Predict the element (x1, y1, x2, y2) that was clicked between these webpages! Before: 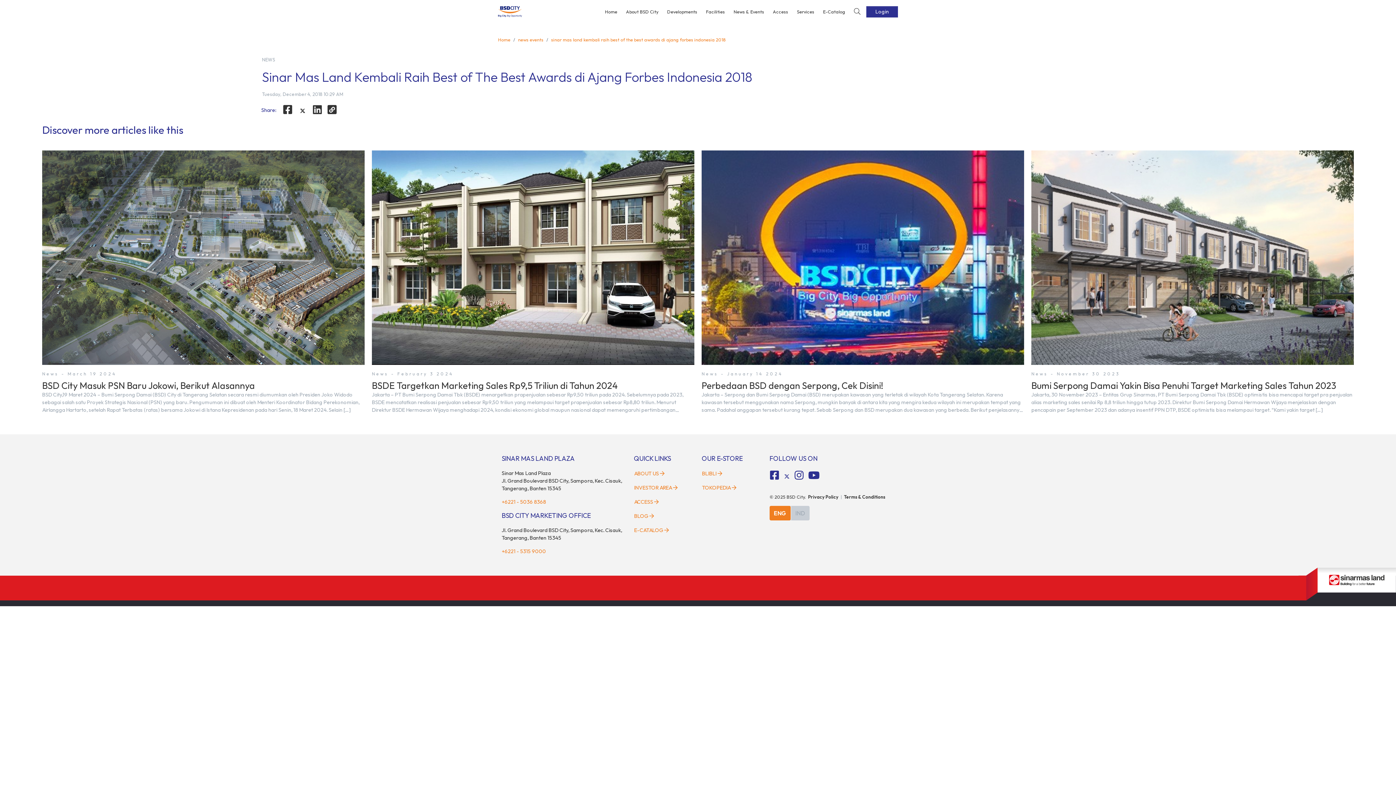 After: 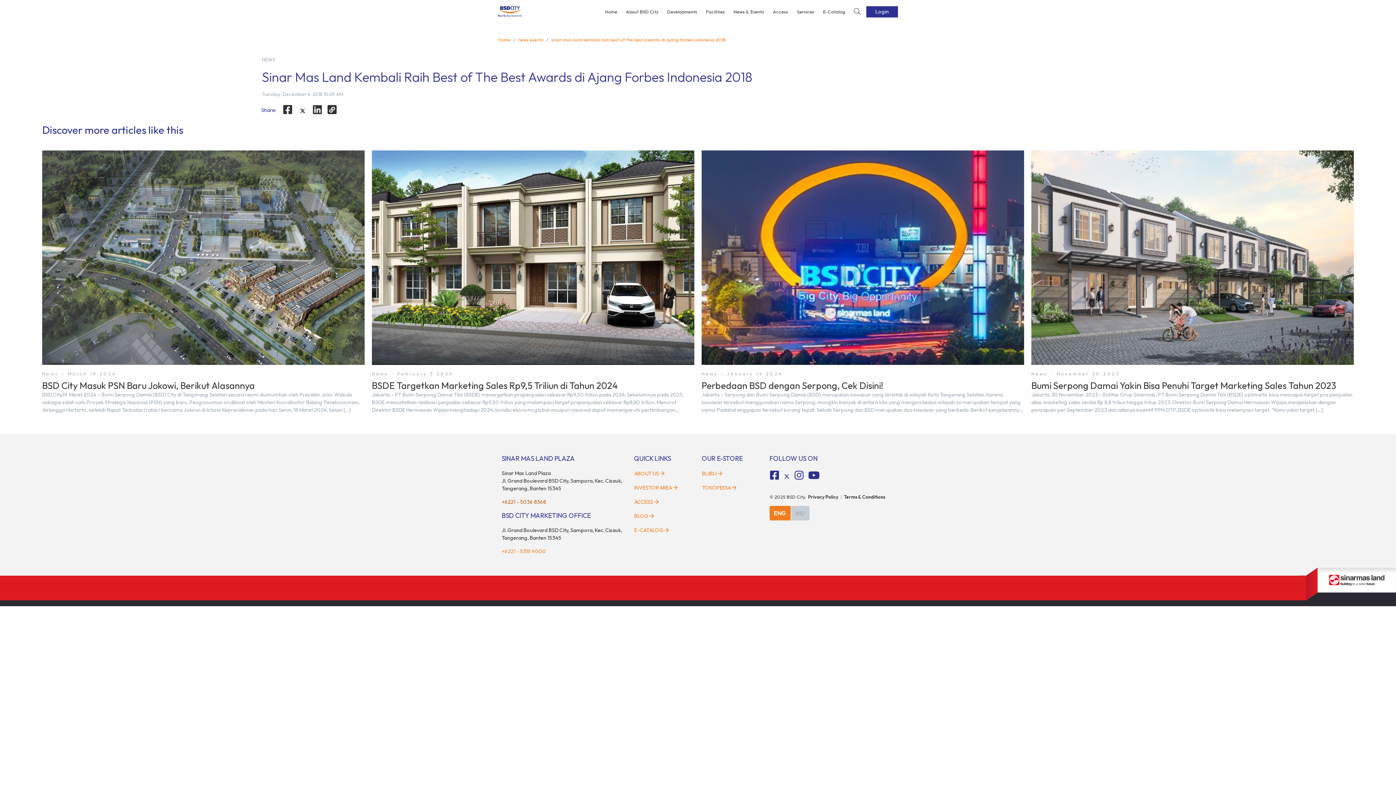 Action: bbox: (501, 499, 546, 505) label: +6221 - 5036 8368